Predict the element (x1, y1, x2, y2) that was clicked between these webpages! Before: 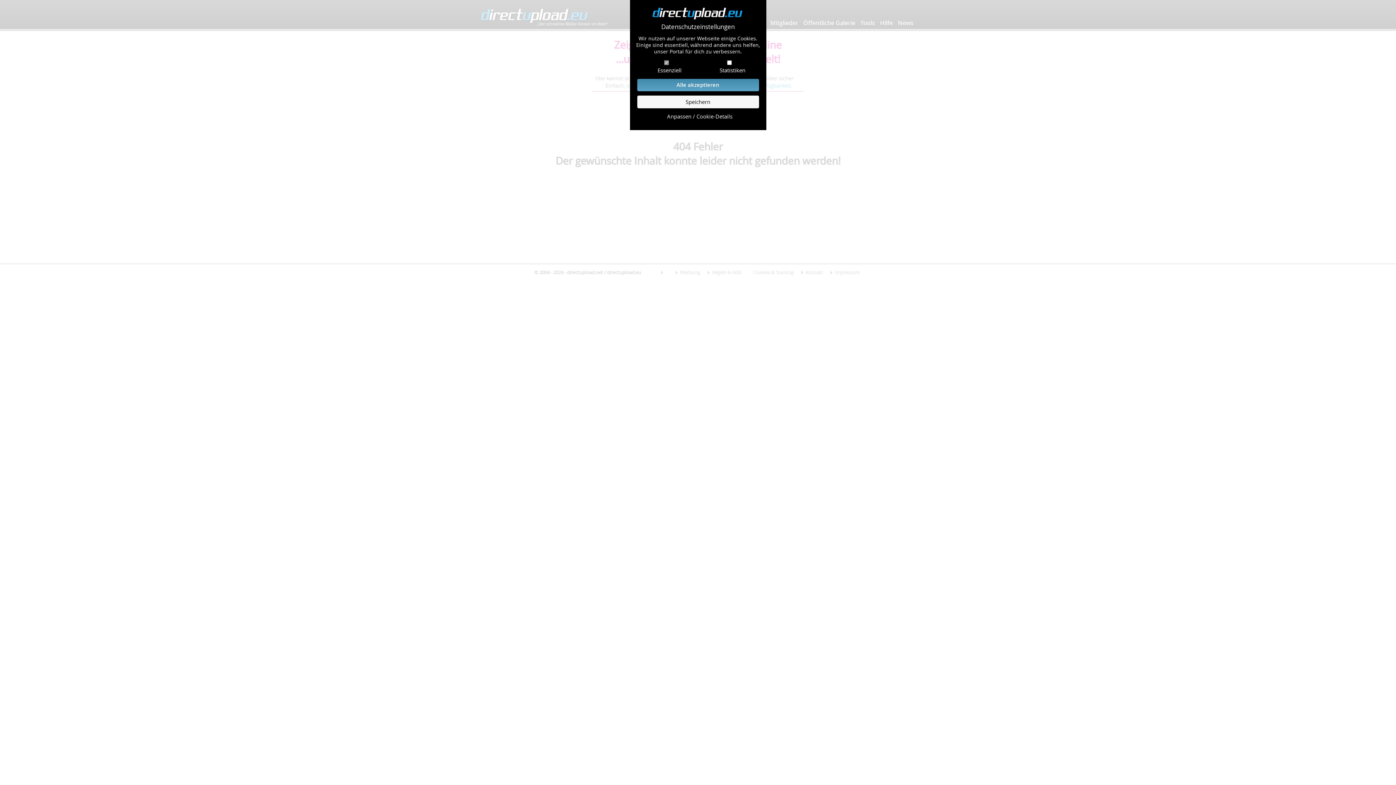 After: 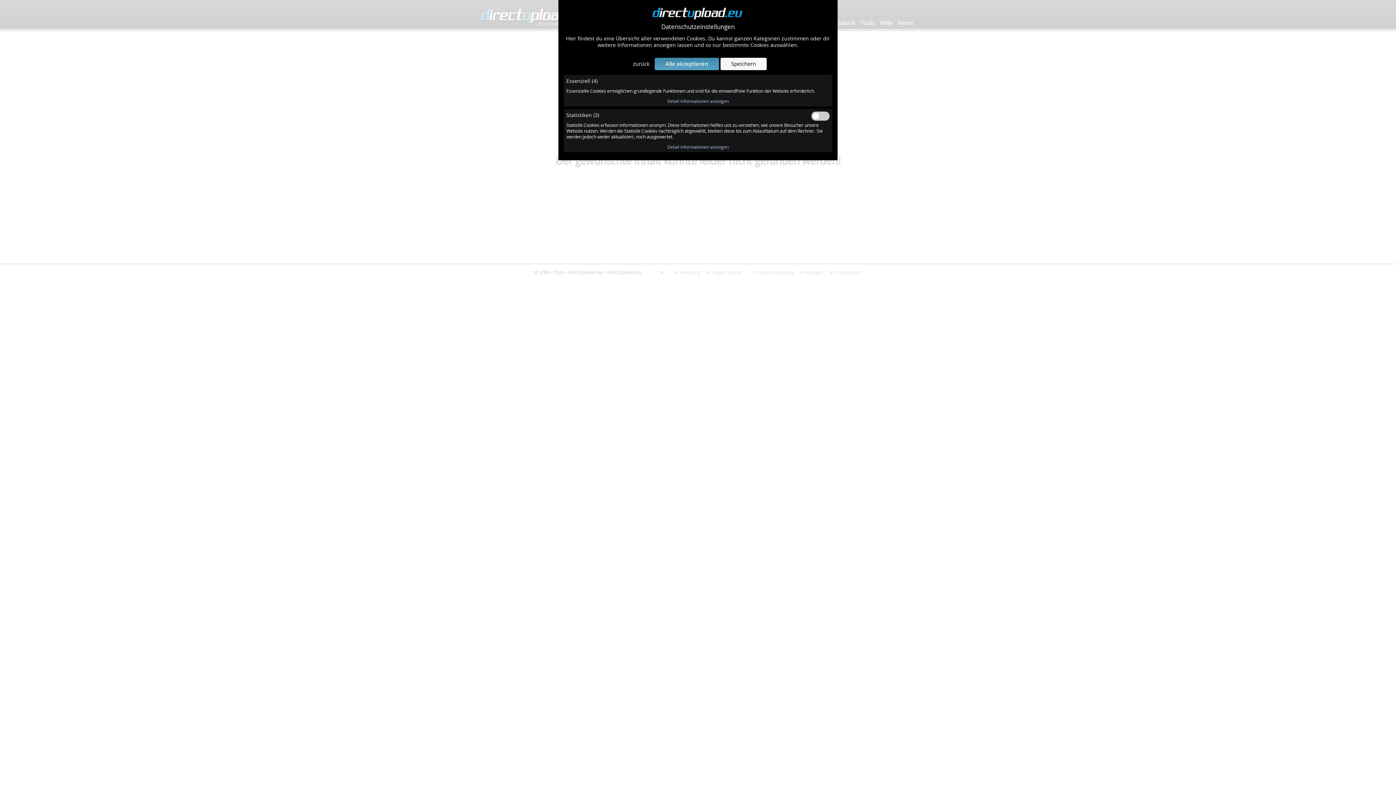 Action: label: Anpassen / Cookie-Details bbox: (639, 112, 760, 119)